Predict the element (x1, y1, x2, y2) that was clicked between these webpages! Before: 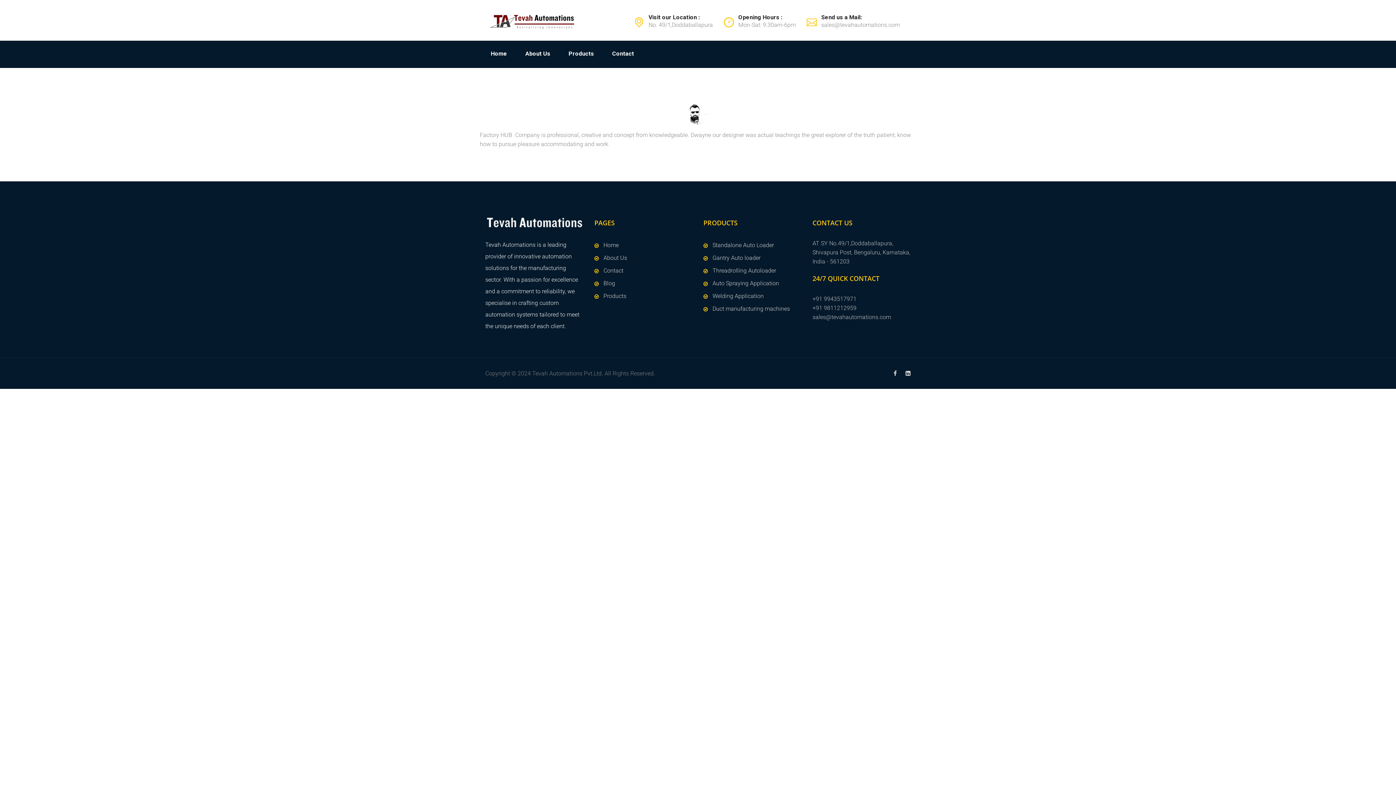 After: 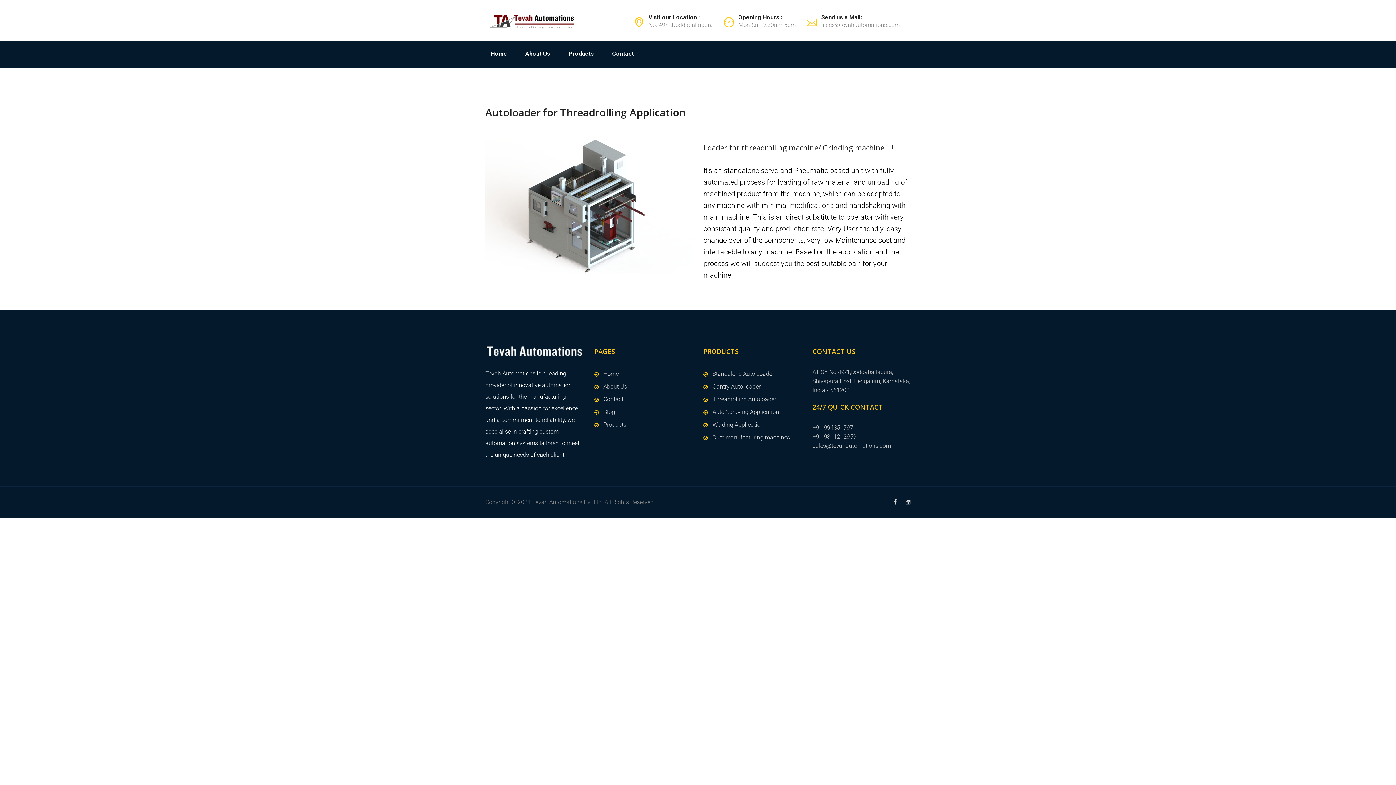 Action: bbox: (703, 266, 801, 275) label: Threadrolling Autoloader